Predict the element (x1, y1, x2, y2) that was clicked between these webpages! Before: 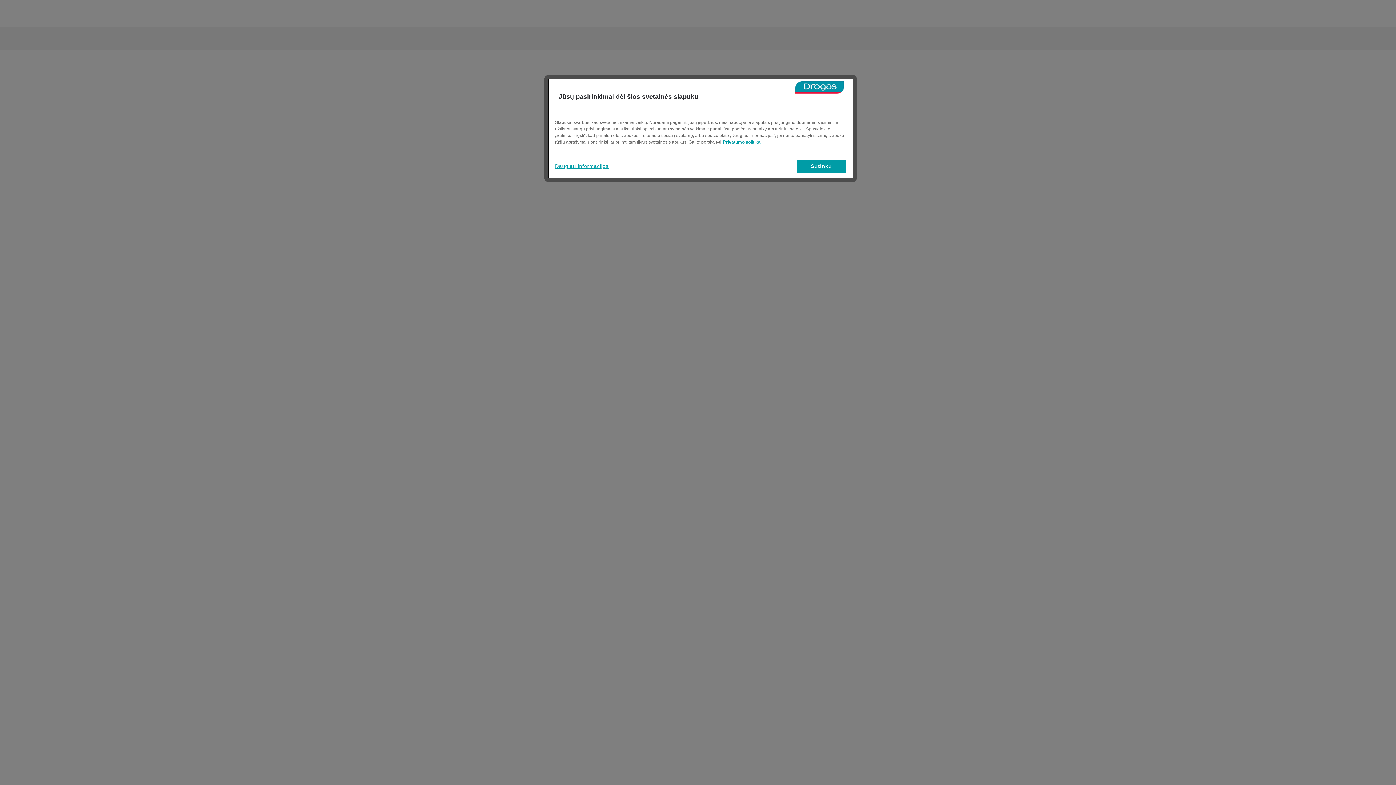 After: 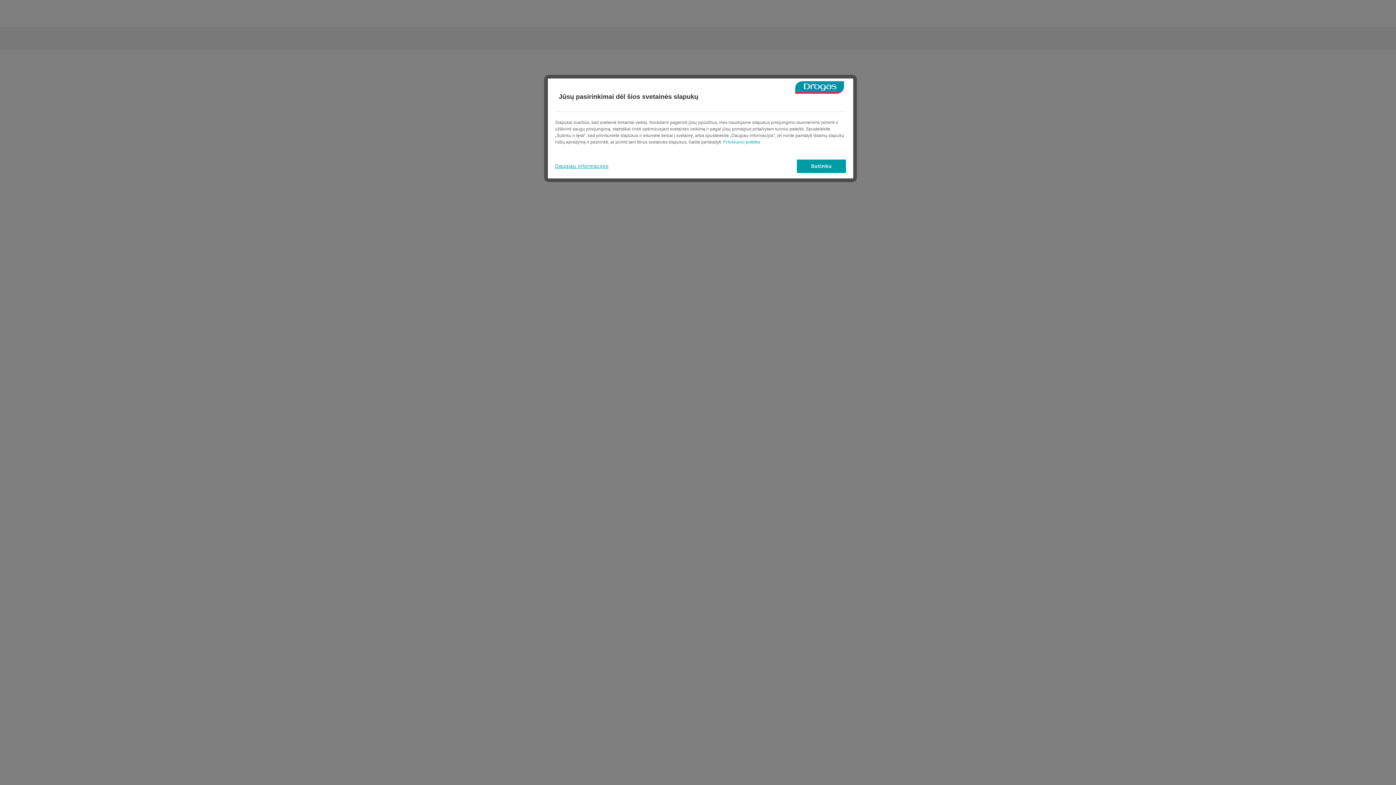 Action: label: Daugiau informacijos apie jūsų privatumą, atidaroma naujame skirtuke bbox: (723, 139, 760, 144)